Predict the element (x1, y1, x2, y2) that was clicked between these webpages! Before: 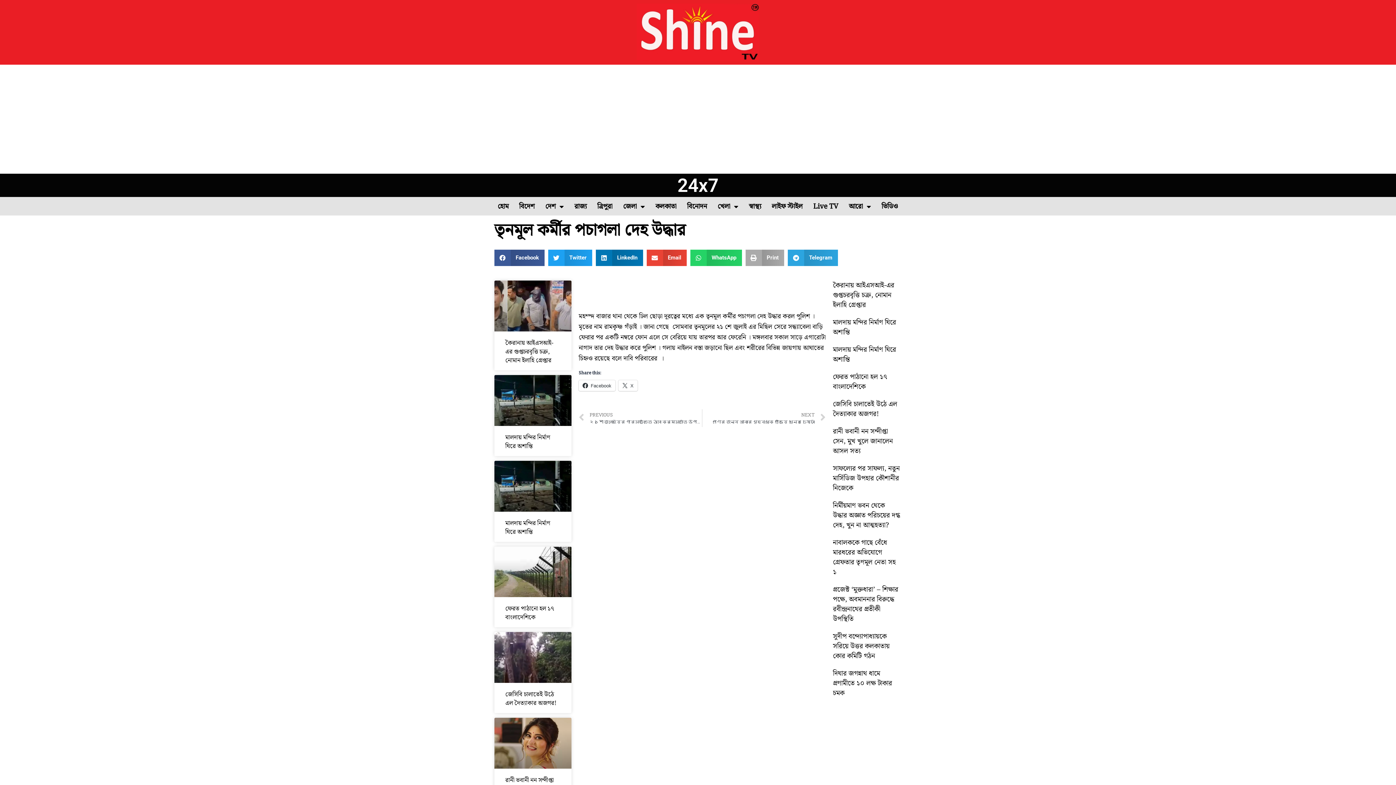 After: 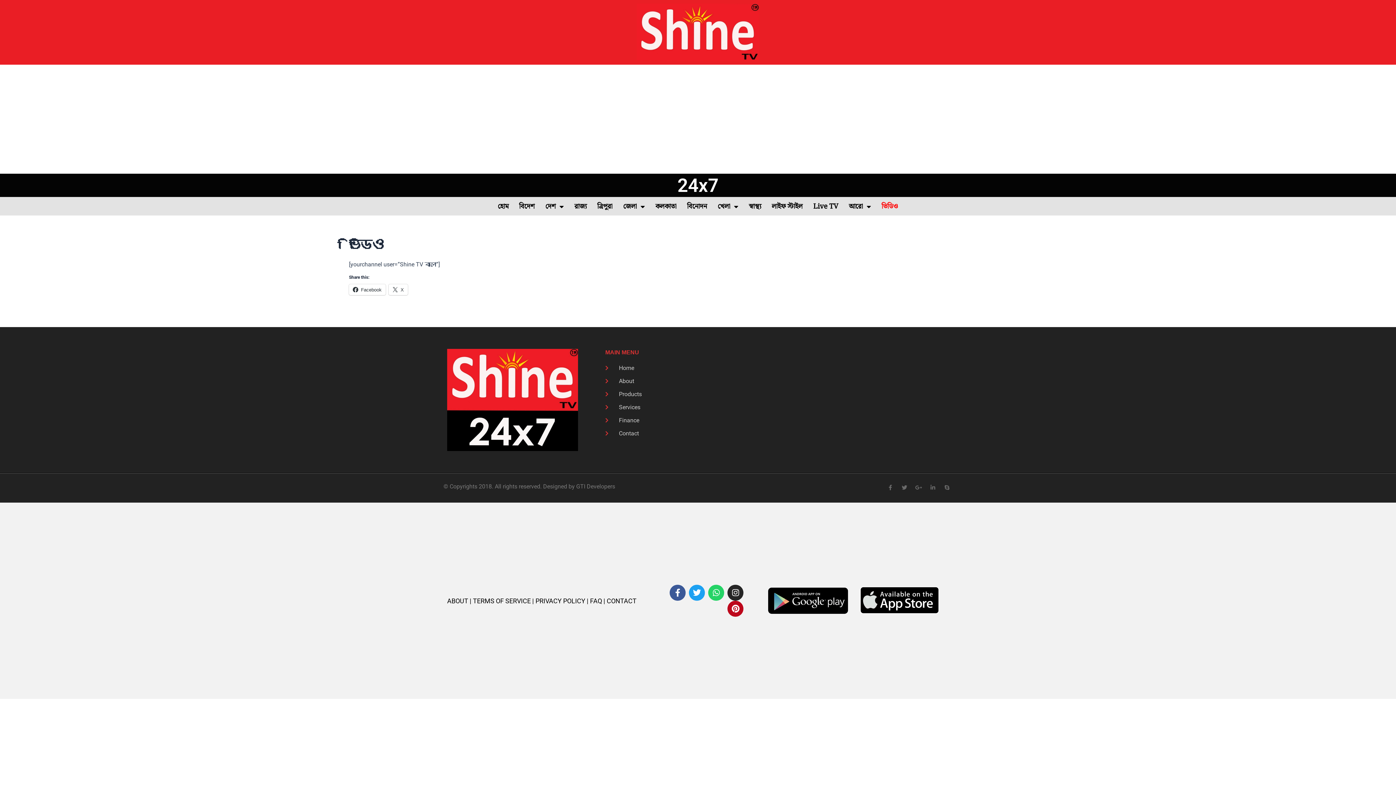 Action: label: ভিডিও bbox: (878, 198, 901, 215)